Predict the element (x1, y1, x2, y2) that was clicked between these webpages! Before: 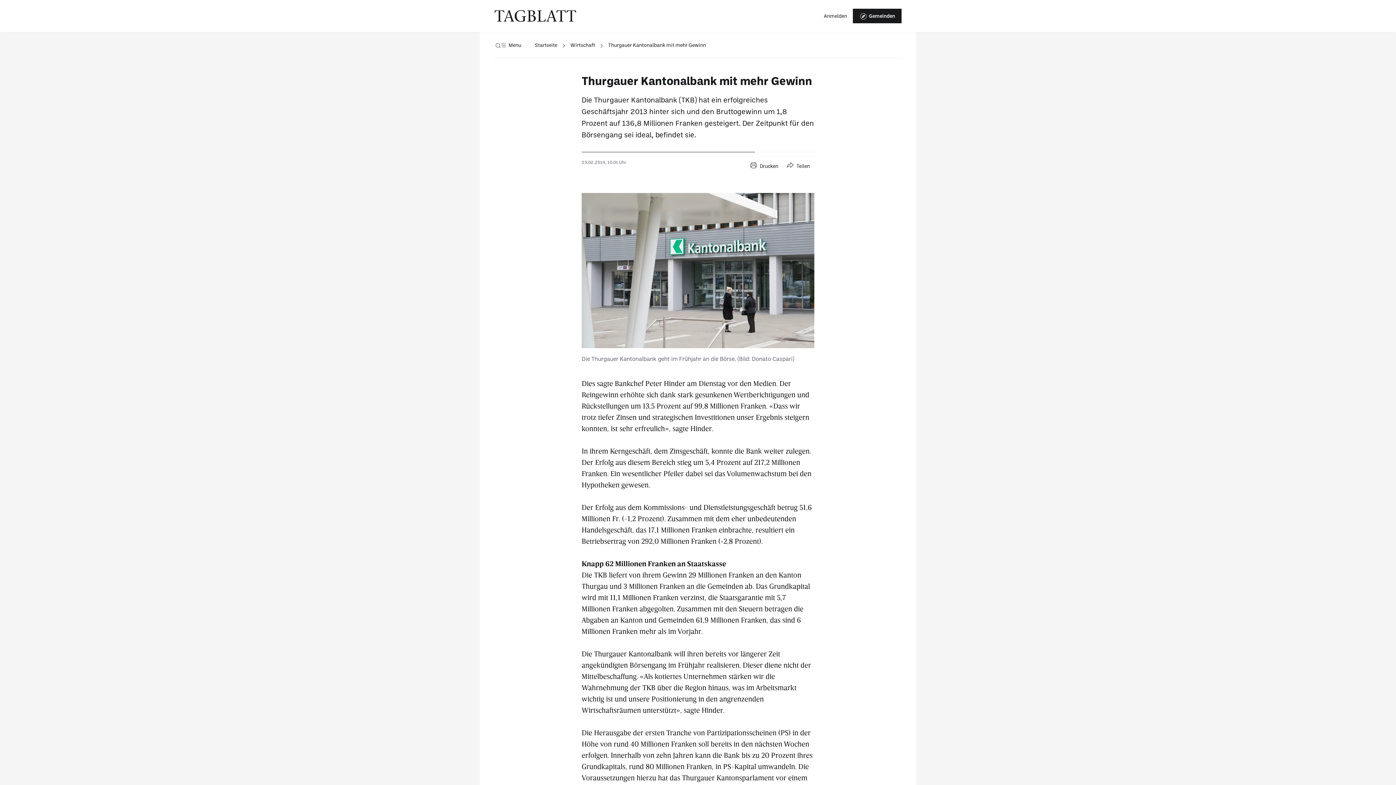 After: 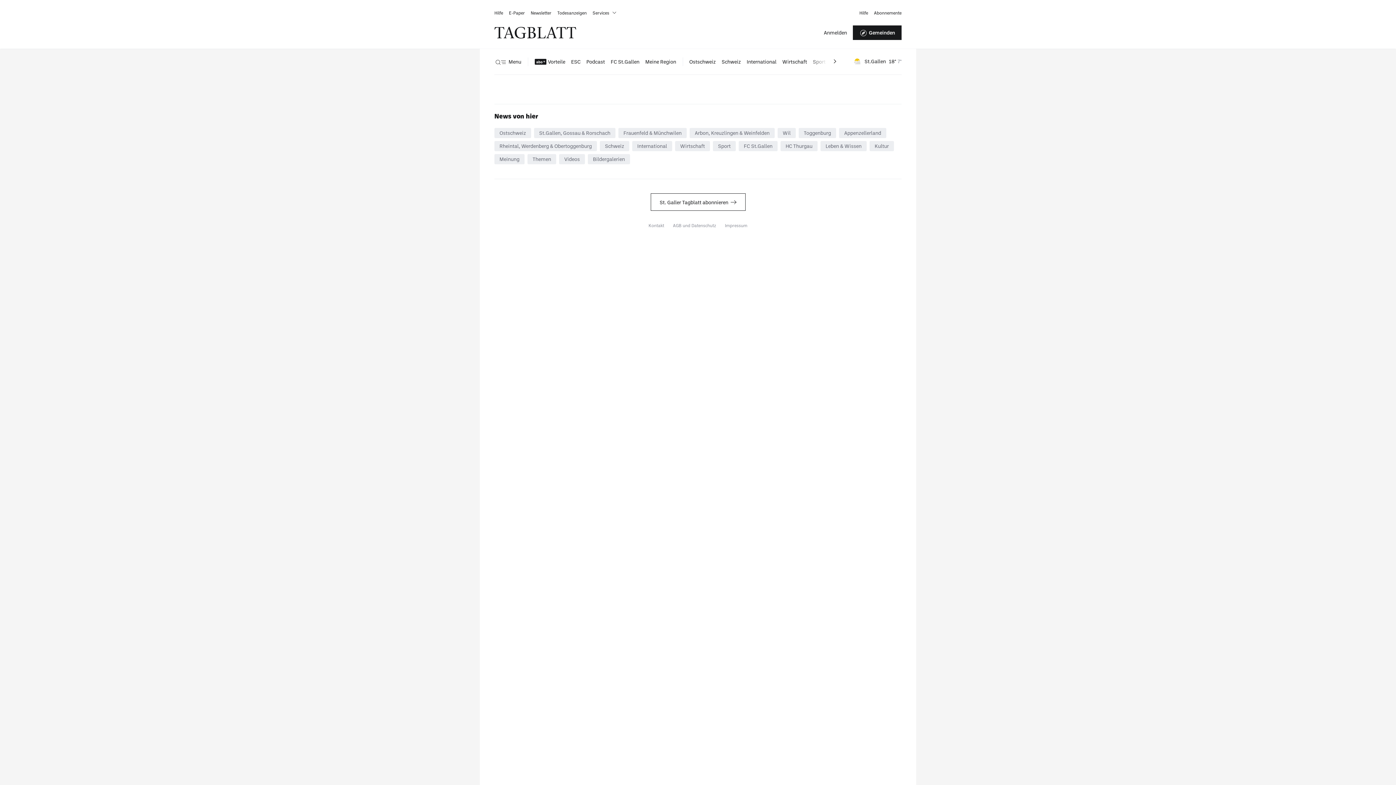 Action: label: Anmelden bbox: (806, 8, 847, 23)